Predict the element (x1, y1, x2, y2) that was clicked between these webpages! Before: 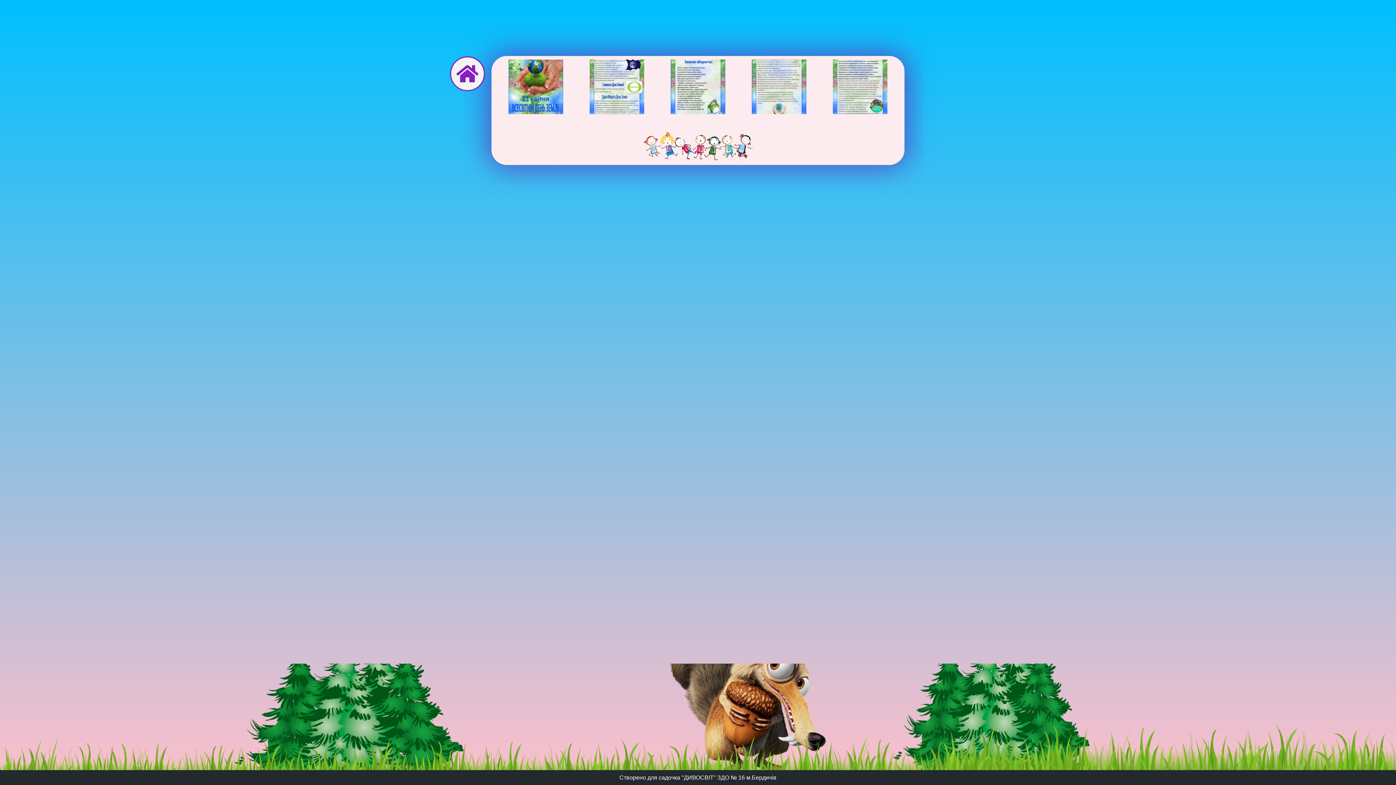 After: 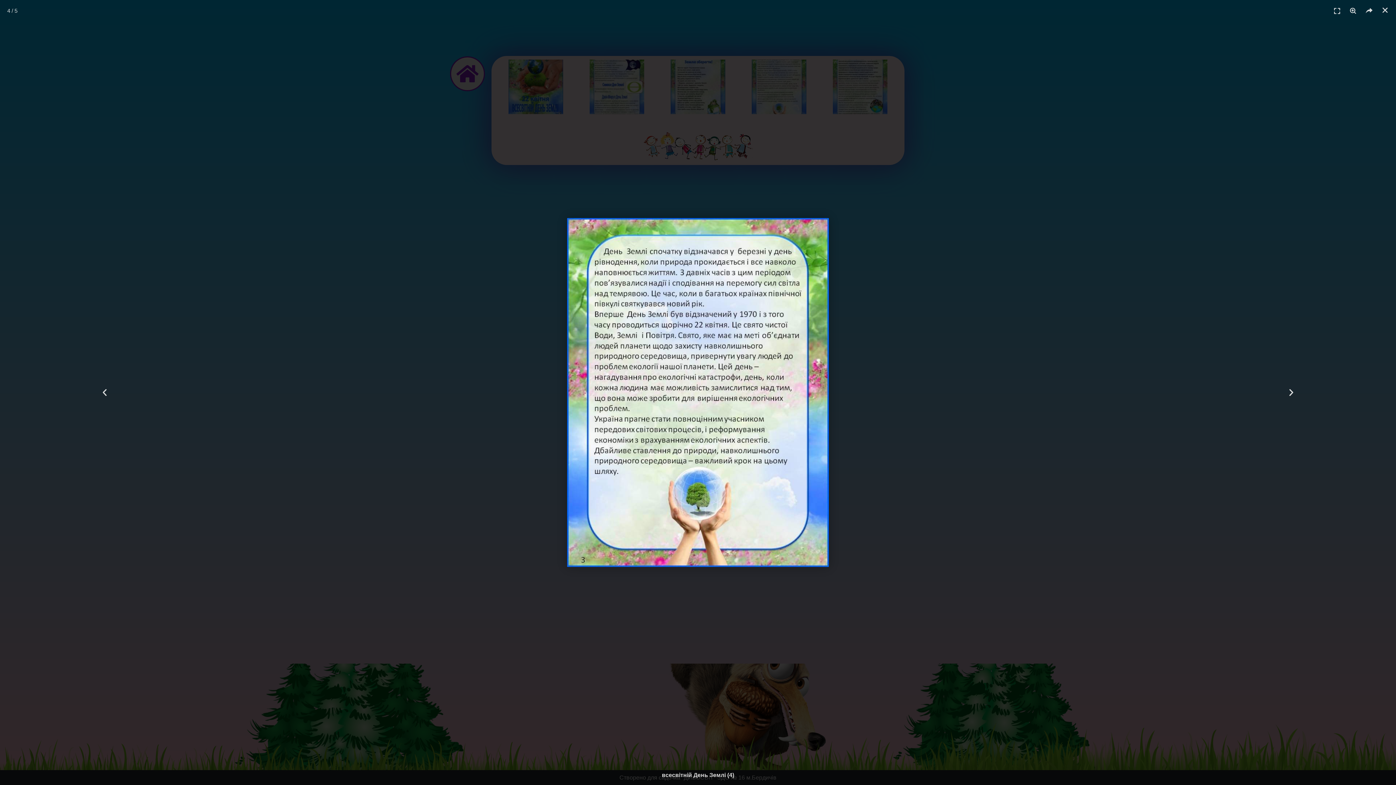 Action: bbox: (752, 109, 806, 115)